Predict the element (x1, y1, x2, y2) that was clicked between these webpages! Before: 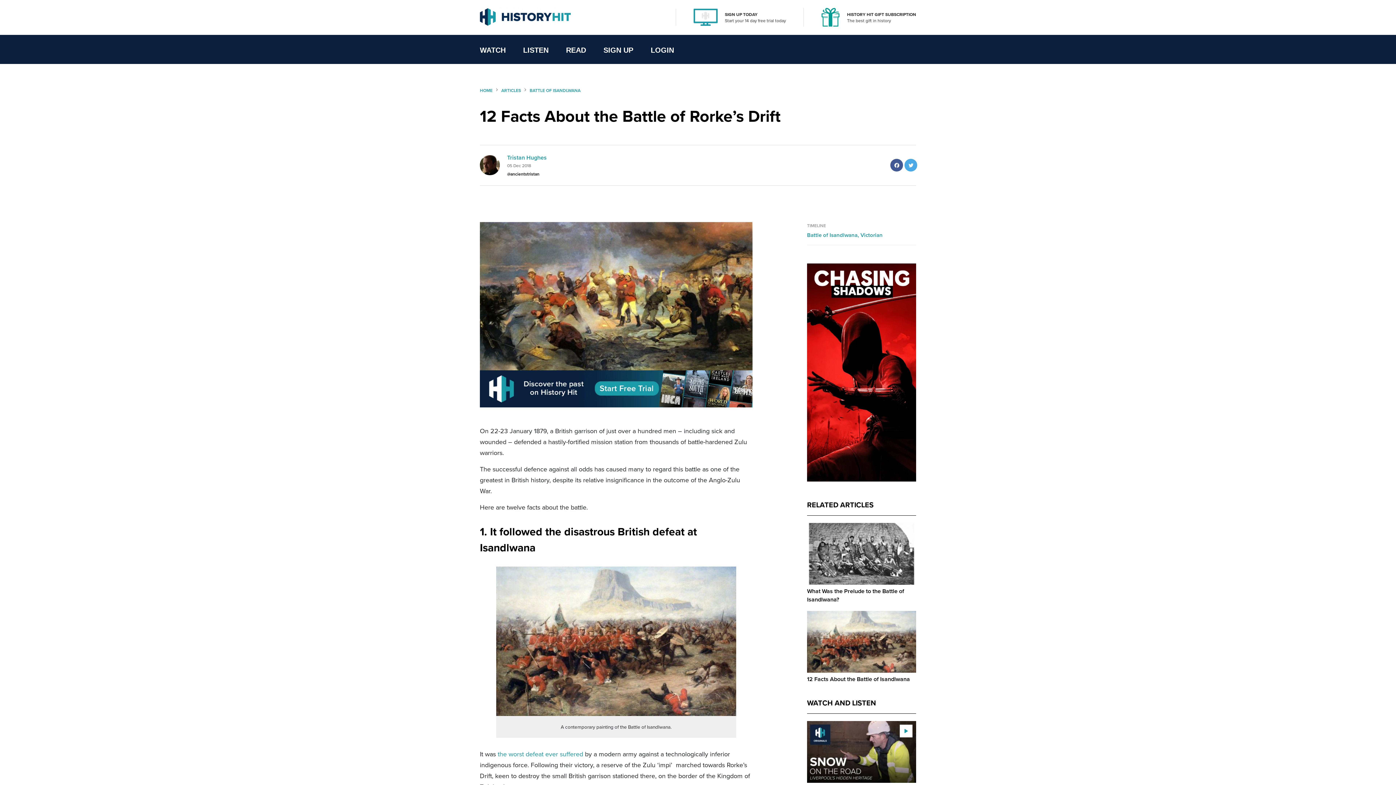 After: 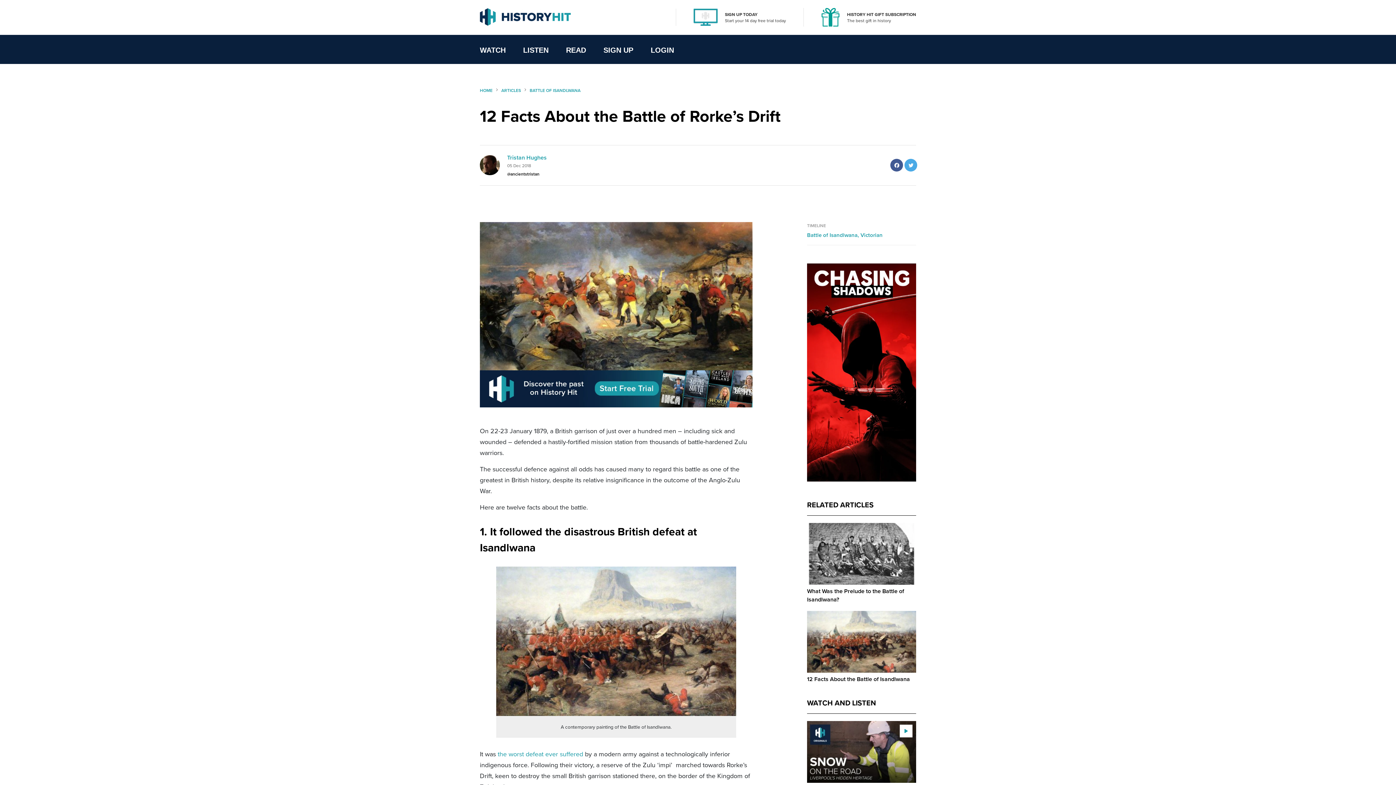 Action: bbox: (480, 384, 752, 392)